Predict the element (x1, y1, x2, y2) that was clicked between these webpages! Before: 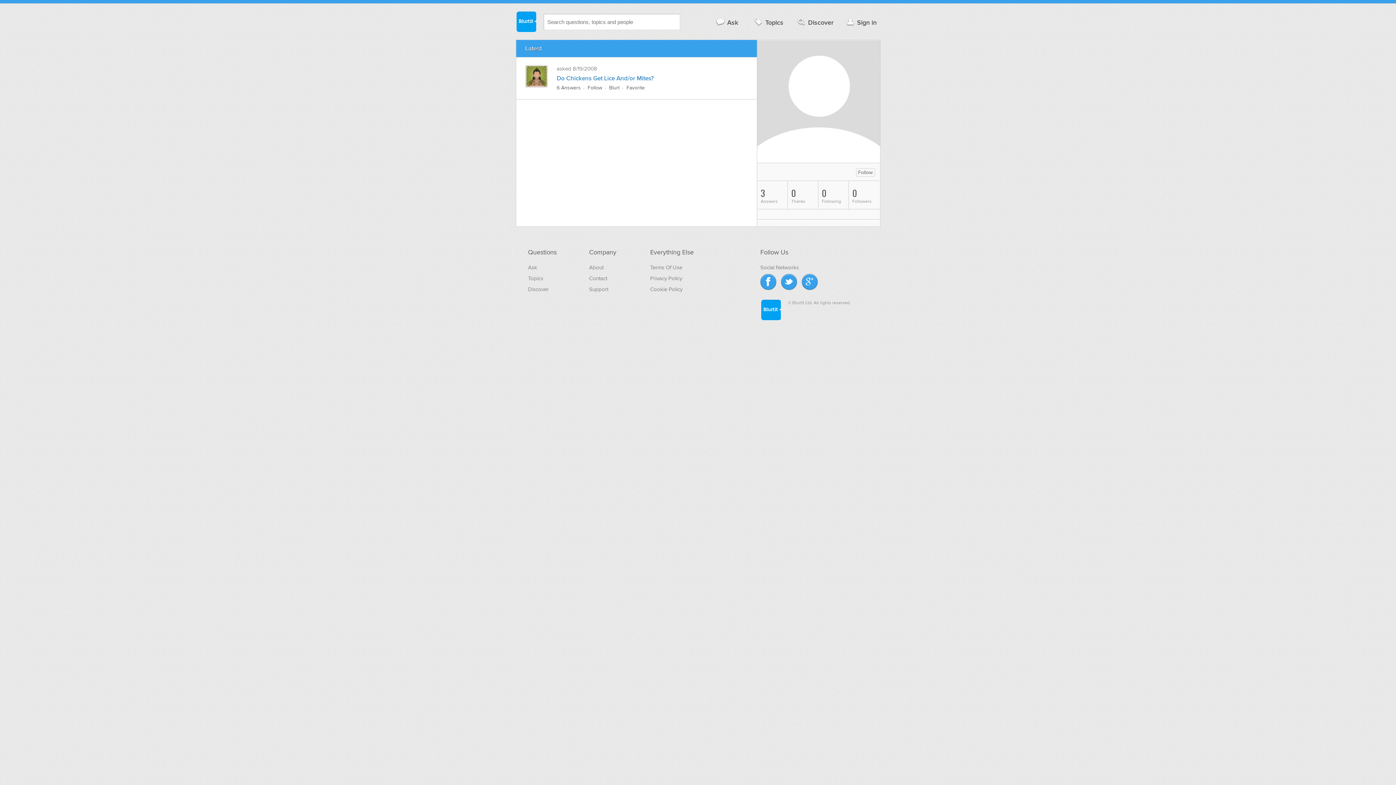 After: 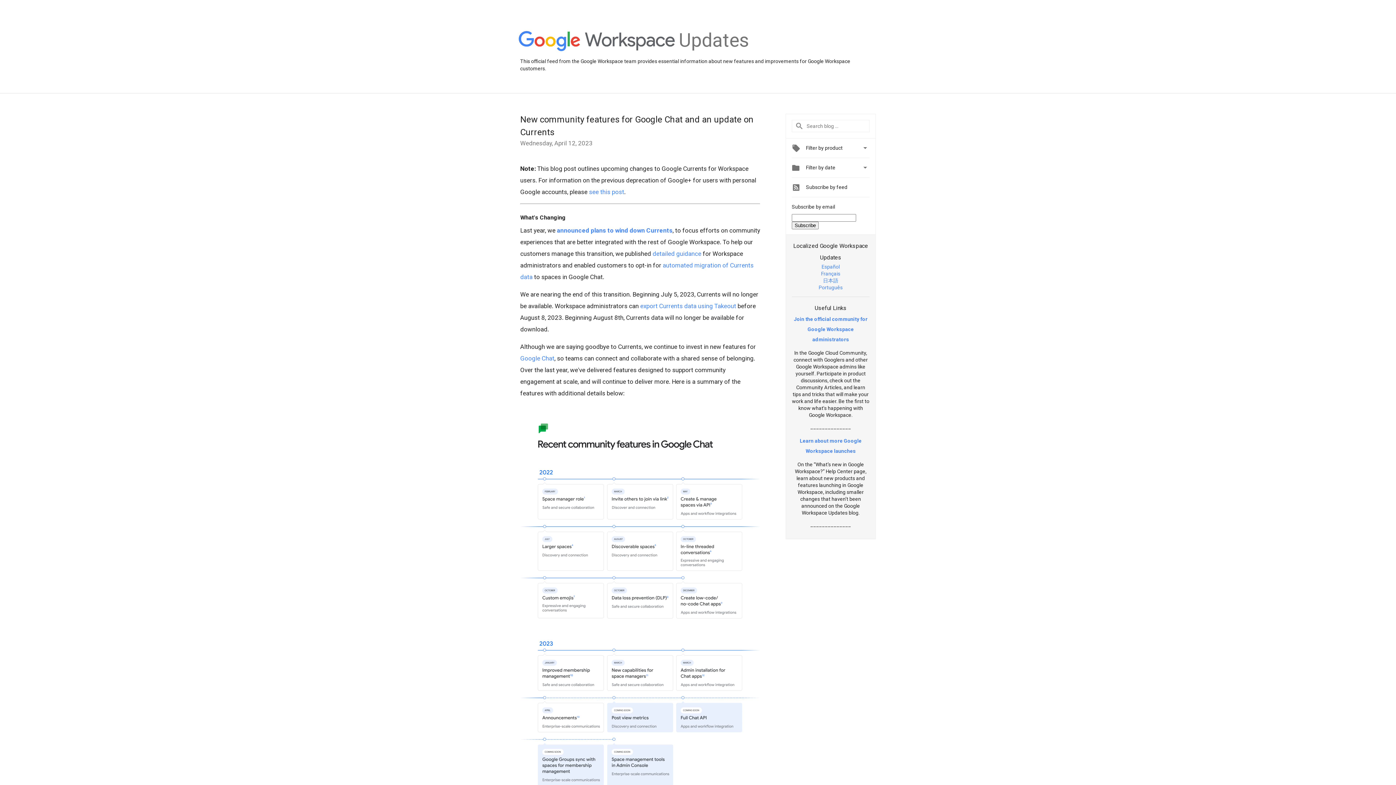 Action: label: Blurtit on Google+ bbox: (802, 274, 817, 289)